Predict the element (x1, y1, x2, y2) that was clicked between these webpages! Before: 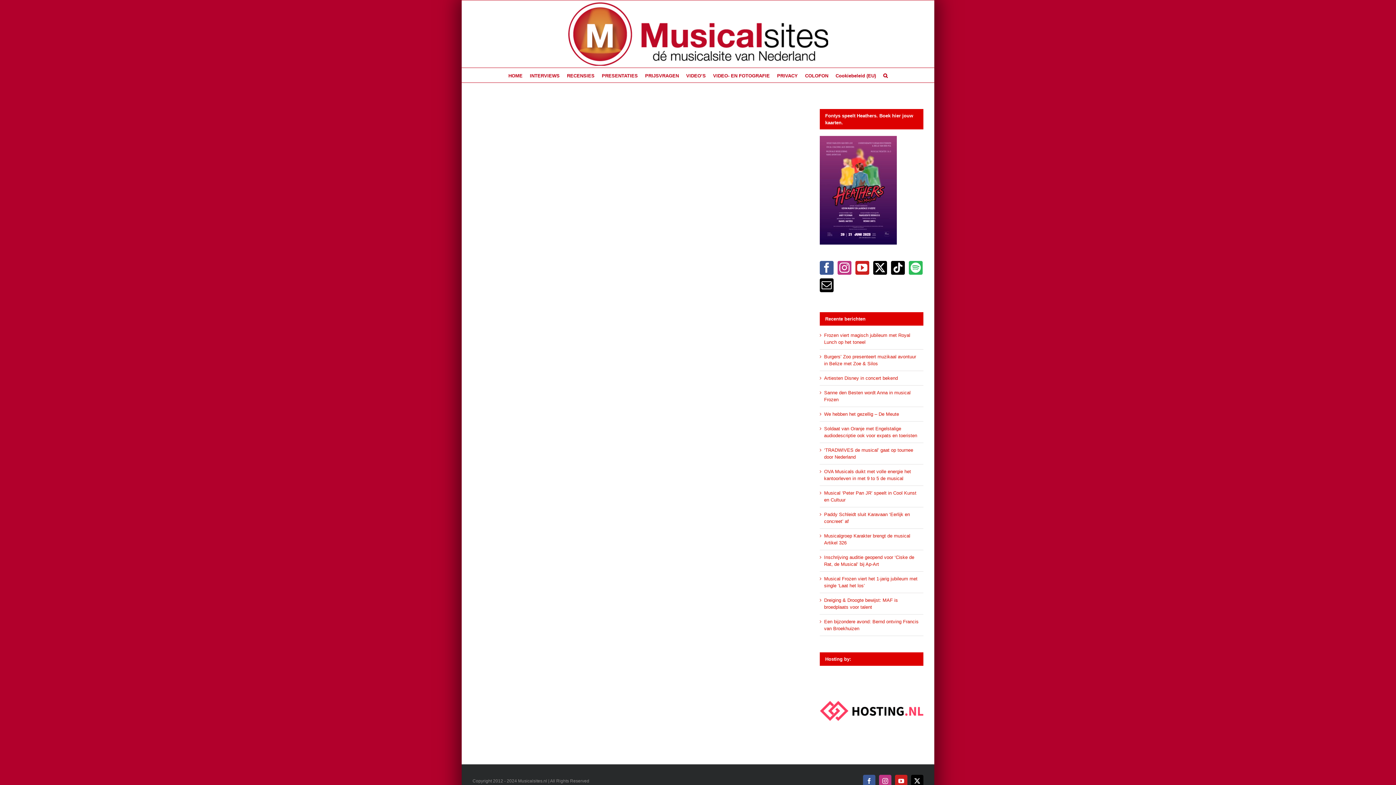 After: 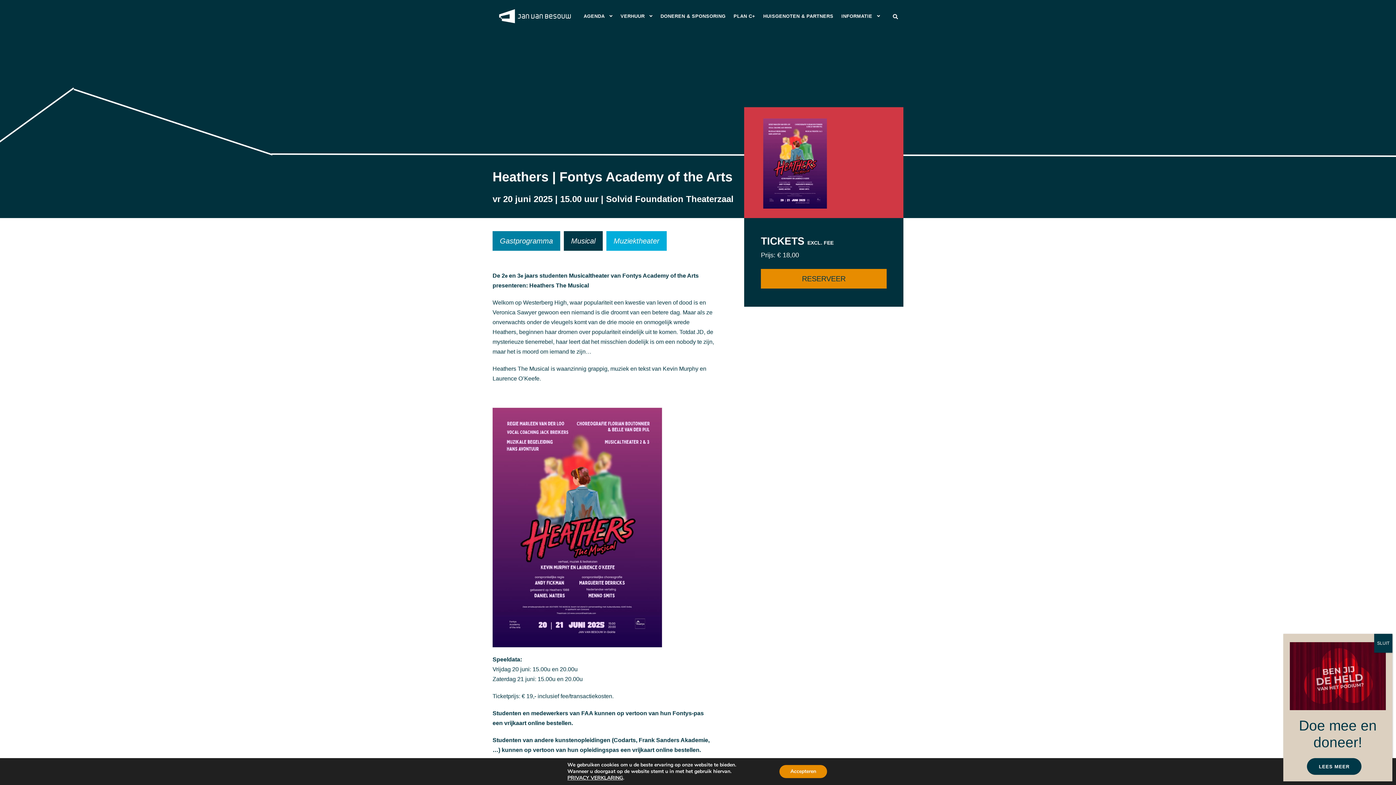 Action: bbox: (819, 136, 897, 142)